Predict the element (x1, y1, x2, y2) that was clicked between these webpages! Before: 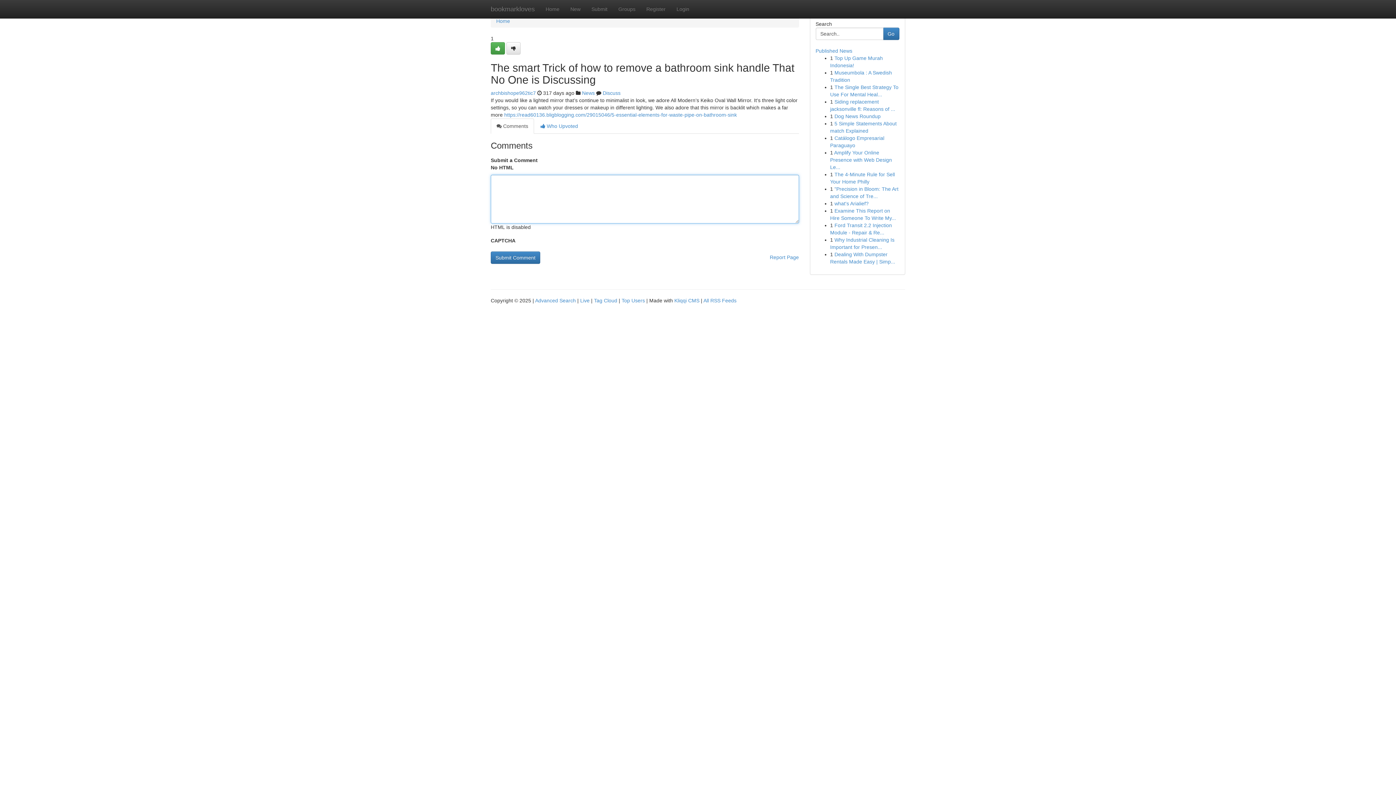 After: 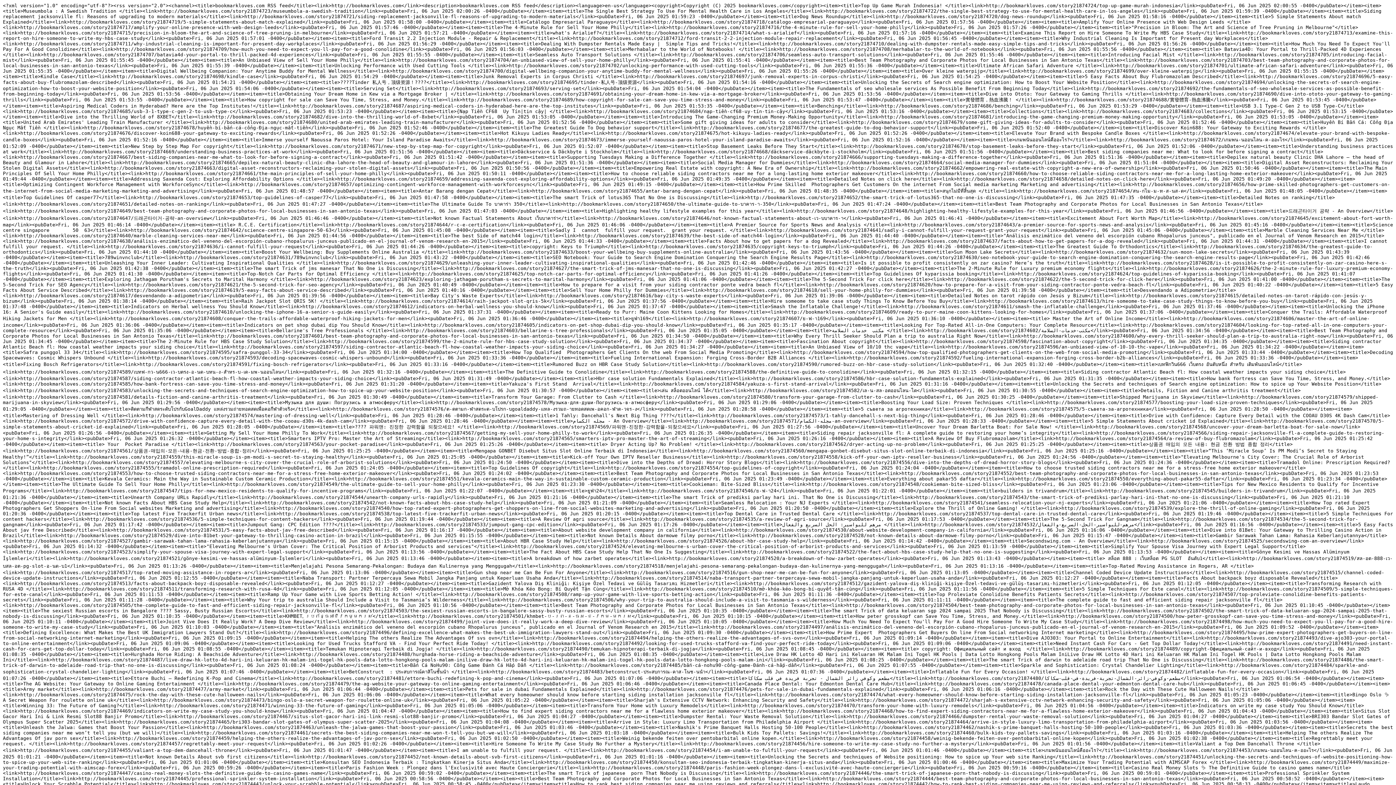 Action: bbox: (703, 297, 736, 303) label: All RSS Feeds